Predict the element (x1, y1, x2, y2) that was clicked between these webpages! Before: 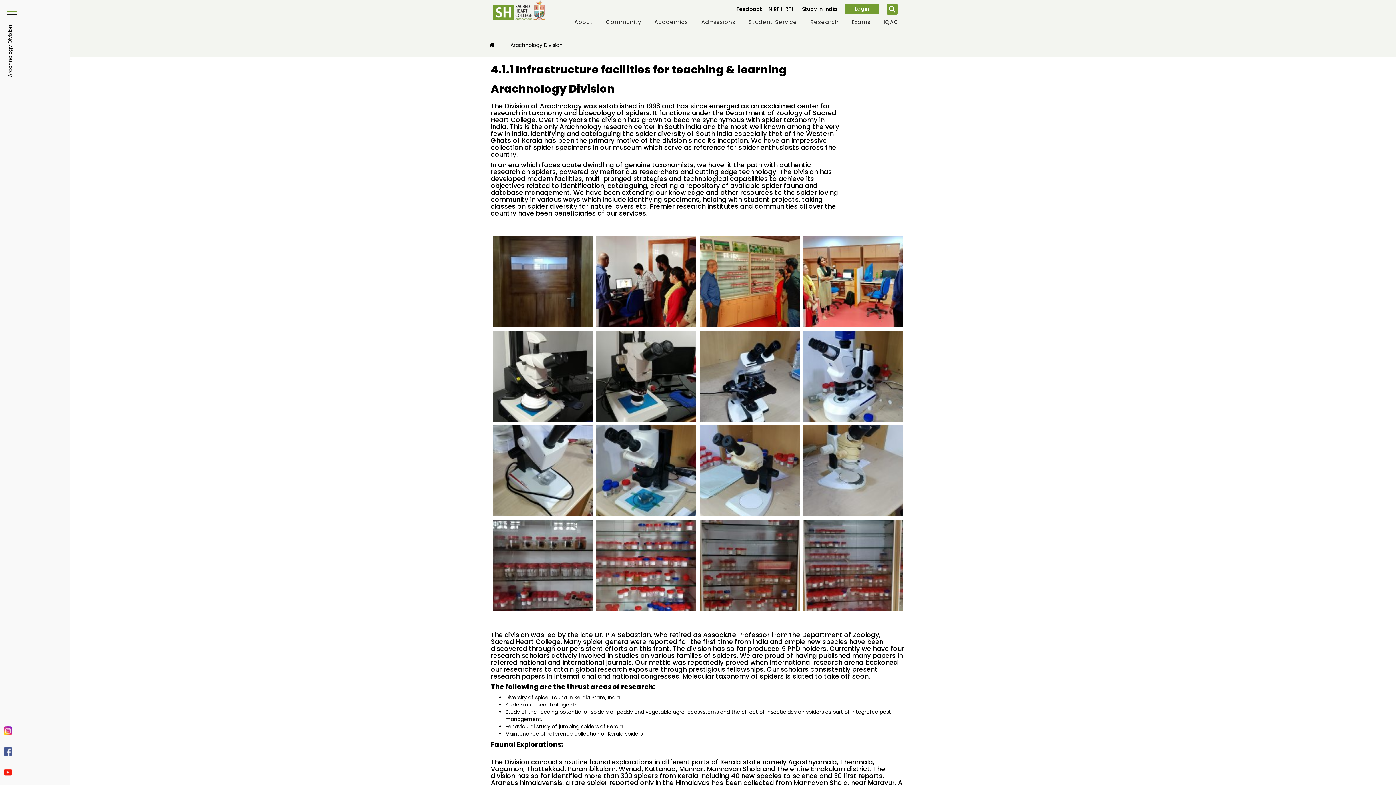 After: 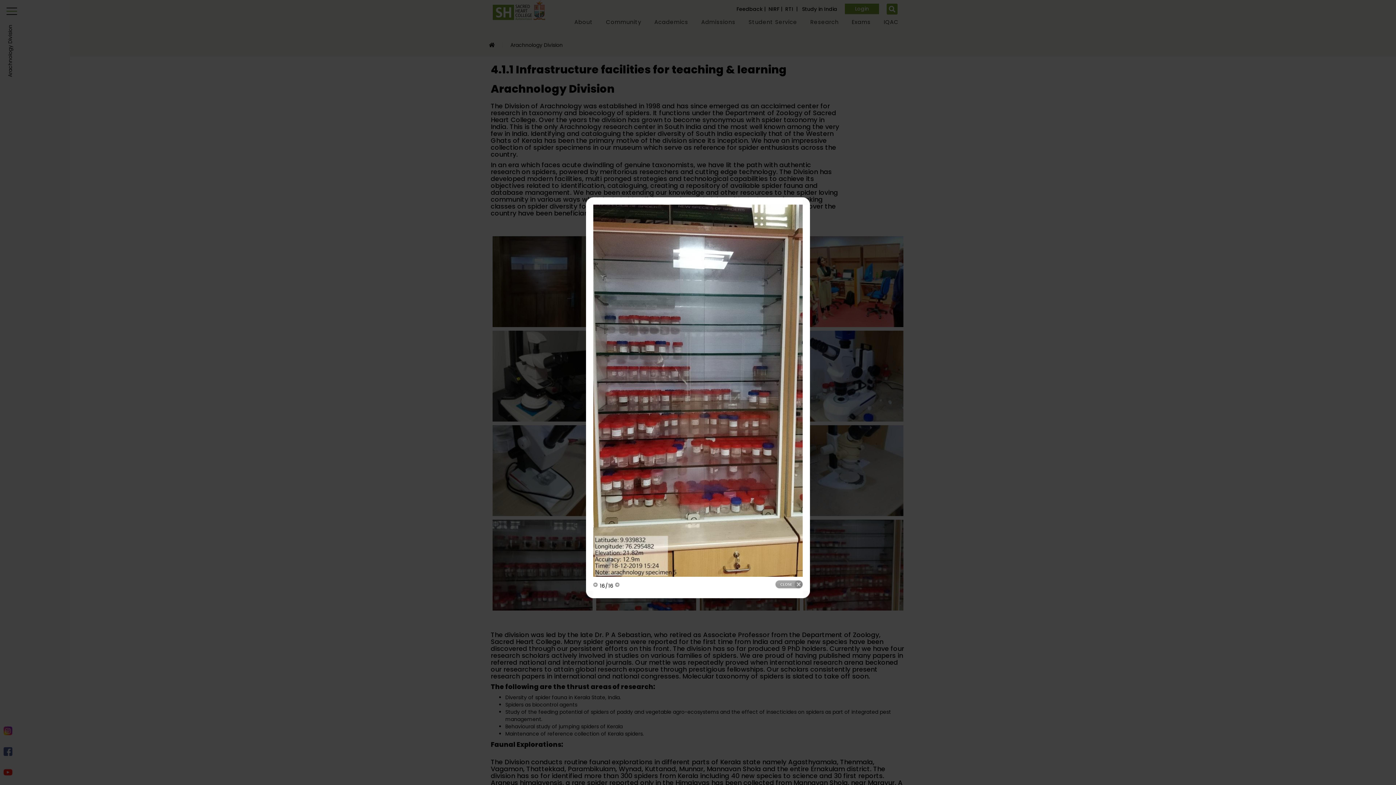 Action: bbox: (803, 520, 903, 610)